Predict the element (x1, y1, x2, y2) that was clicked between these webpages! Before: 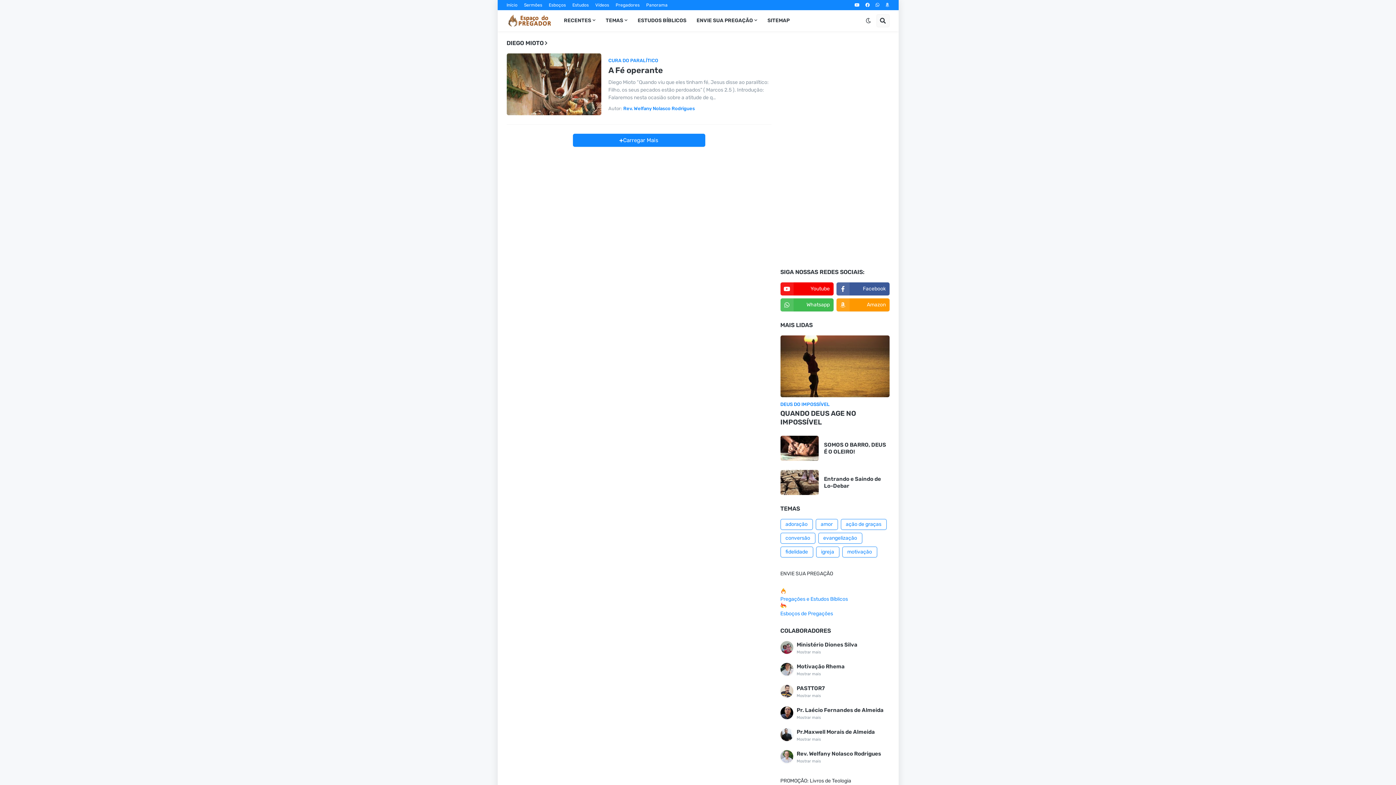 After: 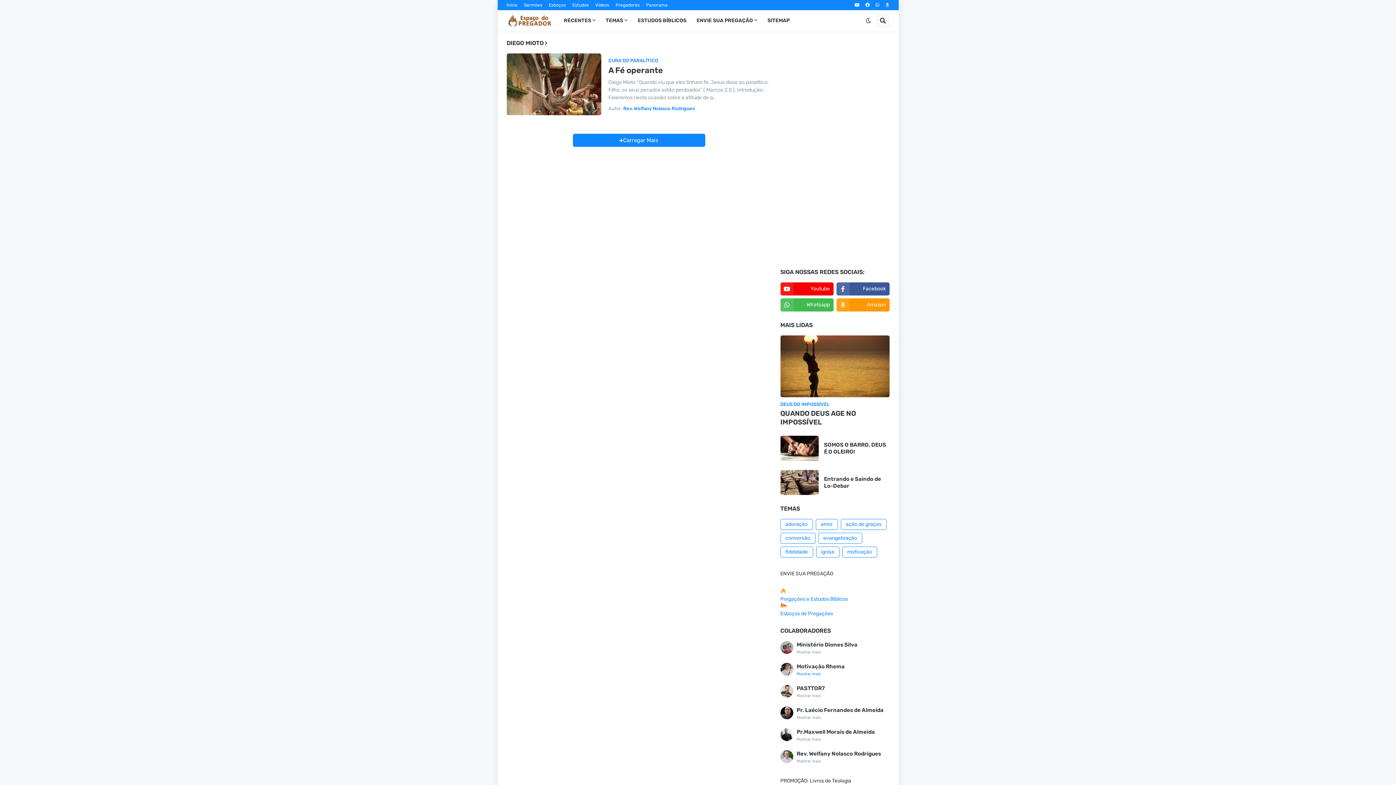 Action: label: Mostrar mais bbox: (796, 670, 844, 677)